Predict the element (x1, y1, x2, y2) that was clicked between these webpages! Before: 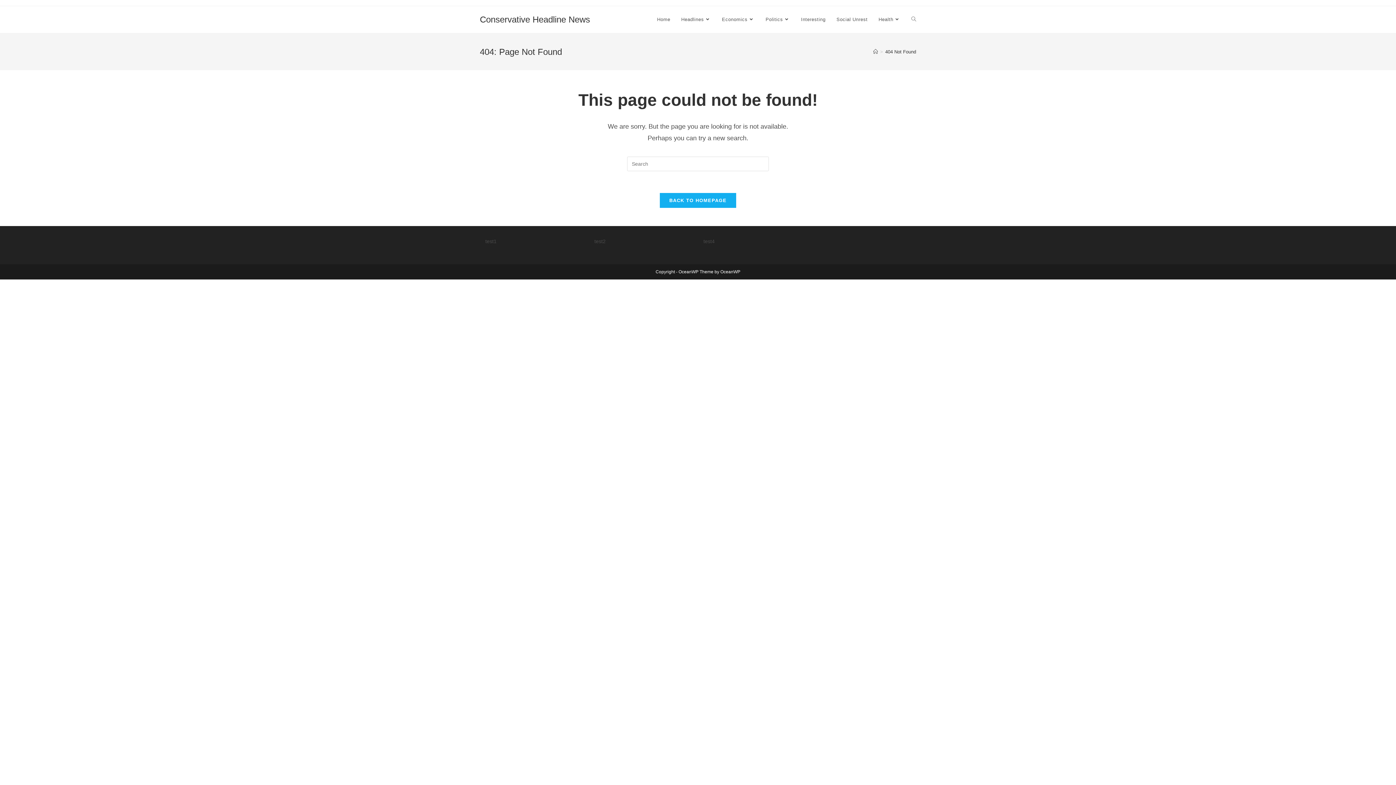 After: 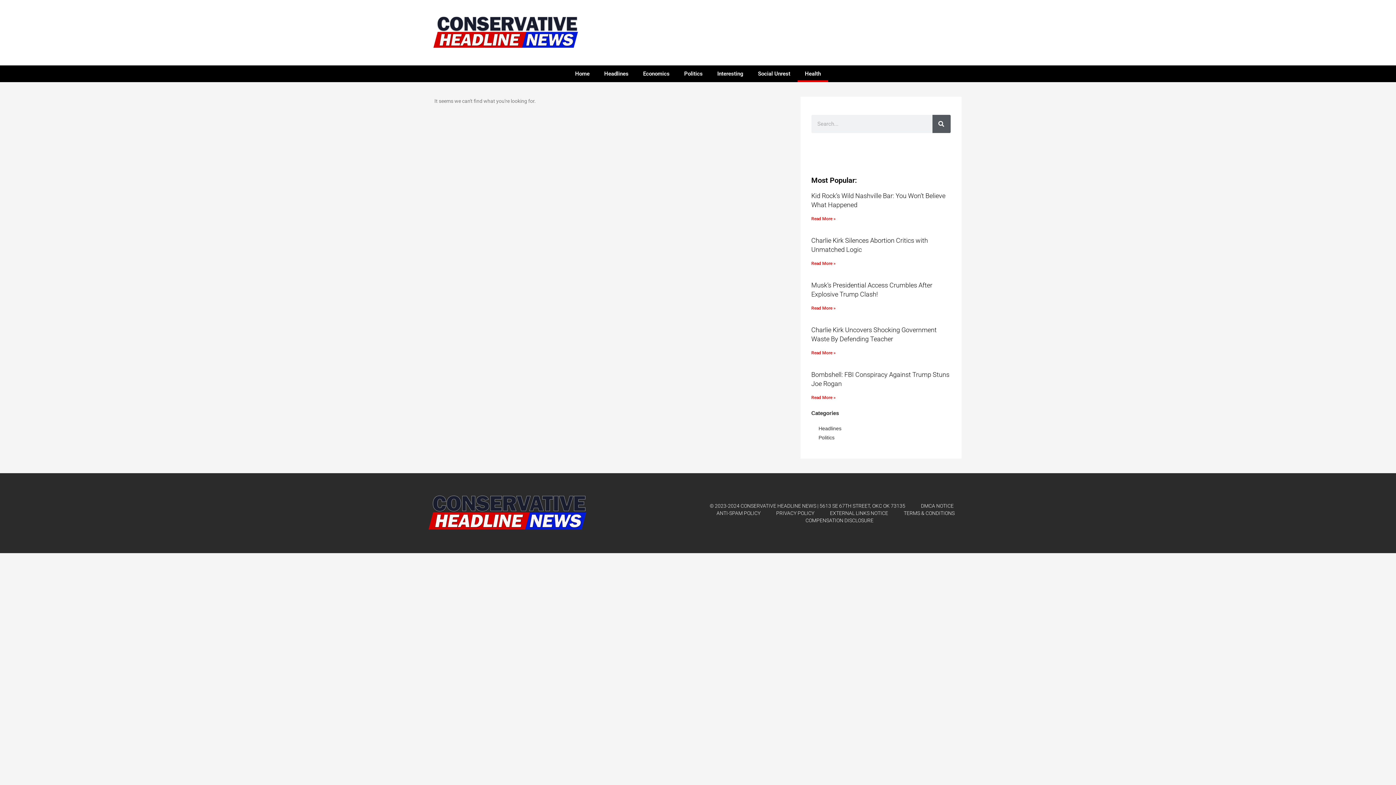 Action: bbox: (873, 6, 906, 33) label: Health